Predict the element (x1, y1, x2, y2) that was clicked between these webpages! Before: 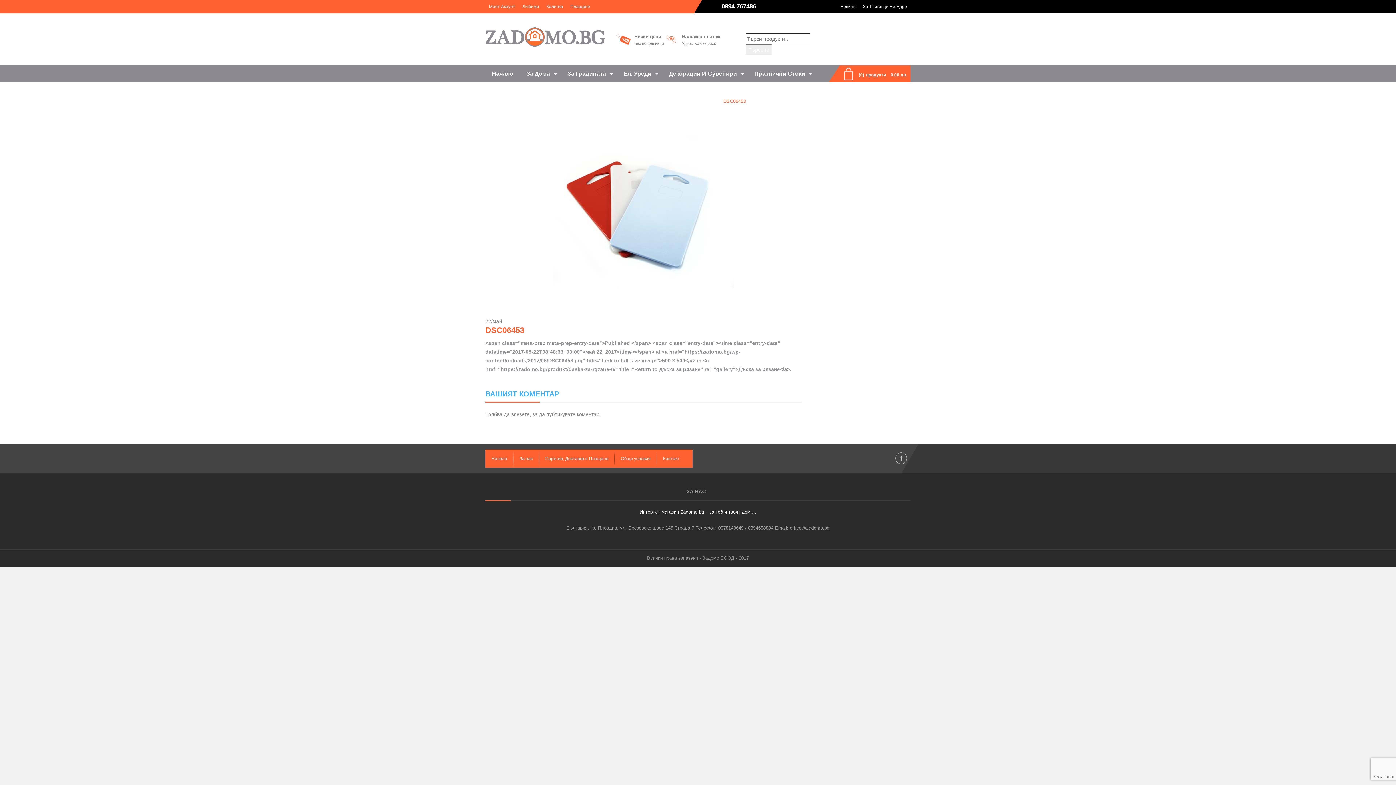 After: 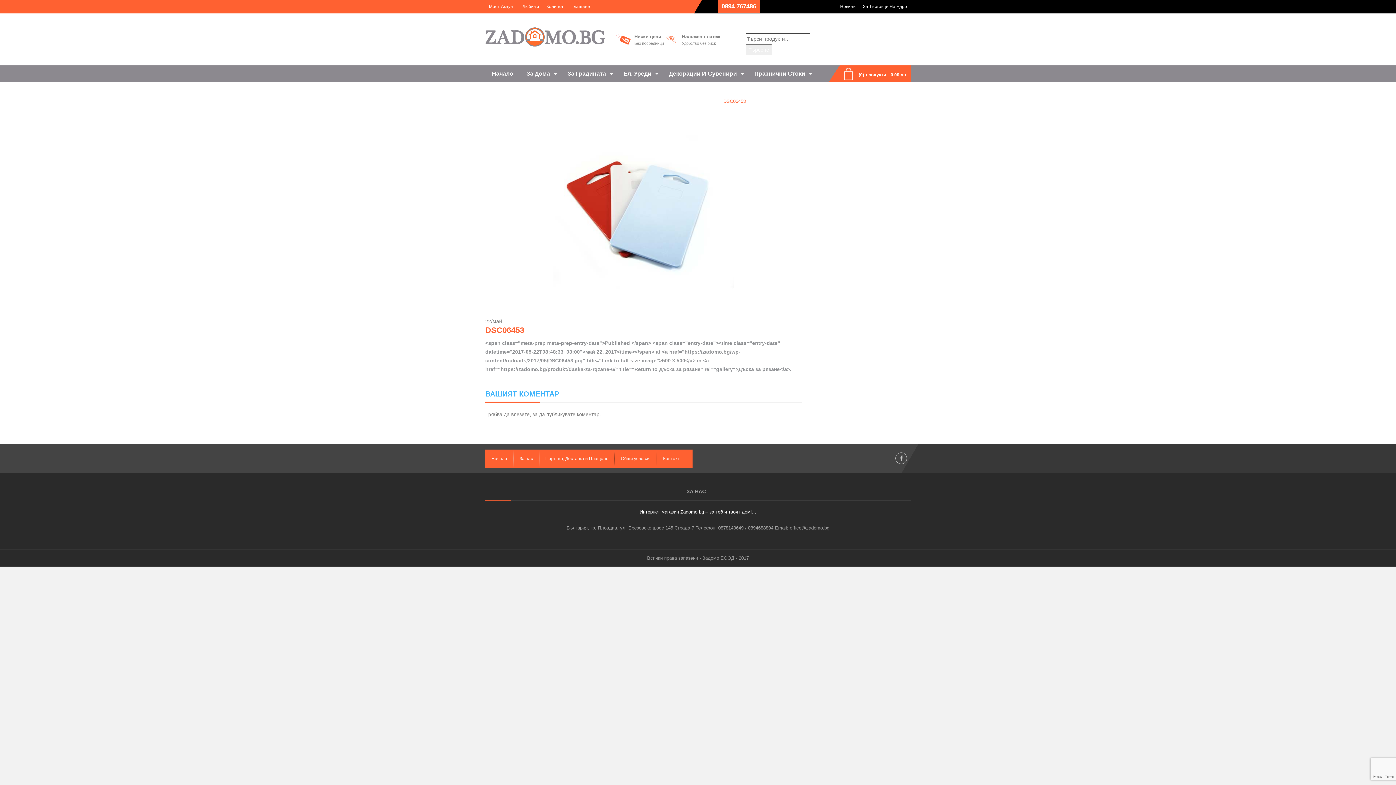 Action: bbox: (718, 0, 759, 13) label: 0894 767486